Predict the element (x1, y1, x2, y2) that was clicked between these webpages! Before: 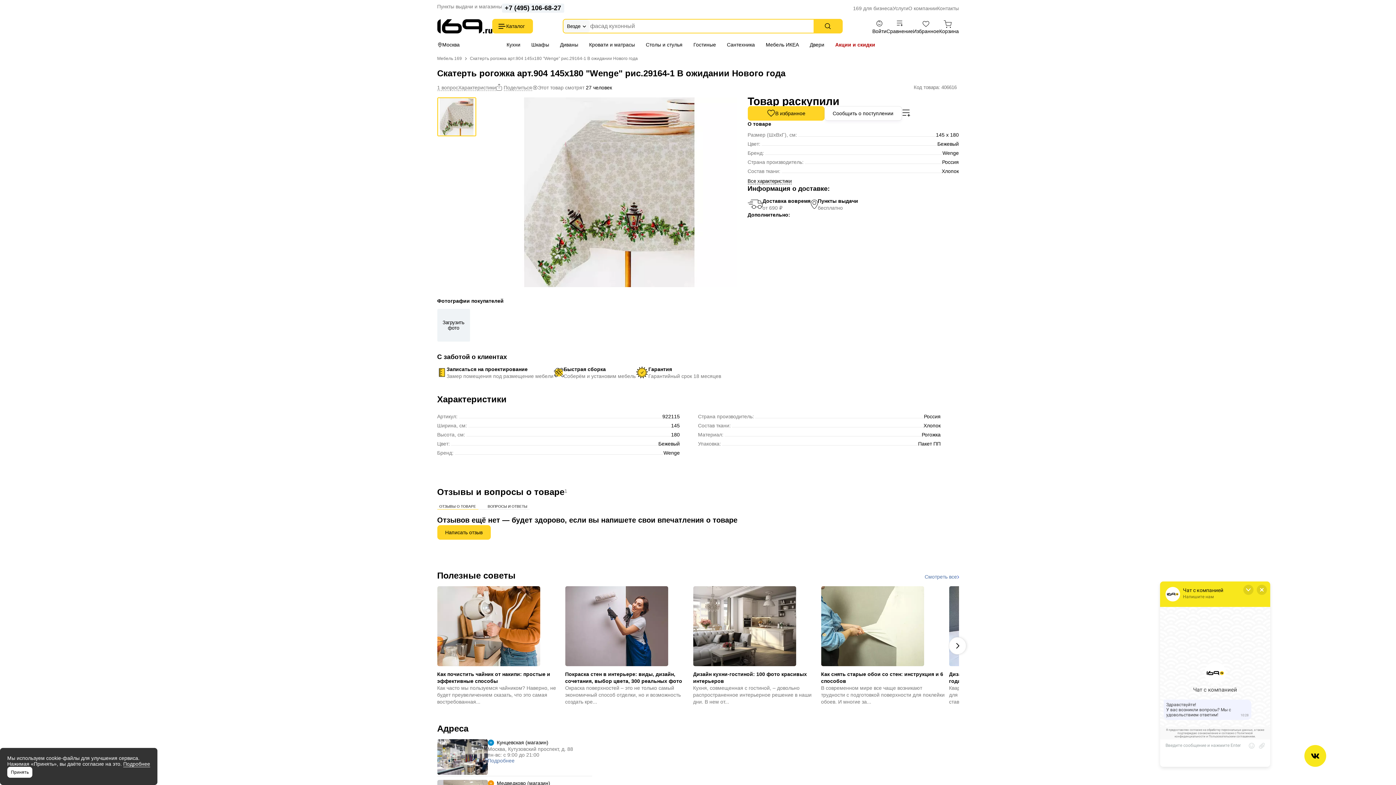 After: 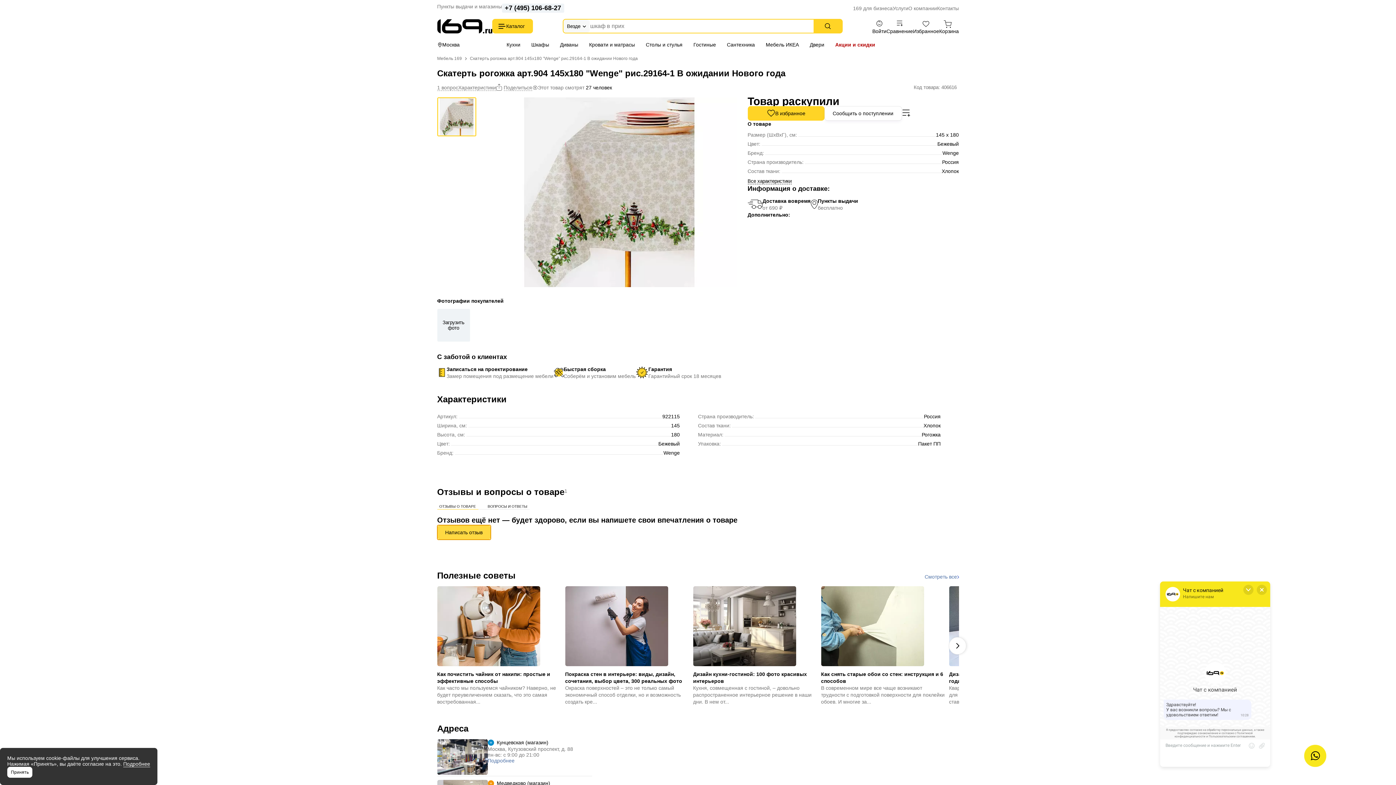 Action: bbox: (437, 525, 490, 540) label: Написать отзыв